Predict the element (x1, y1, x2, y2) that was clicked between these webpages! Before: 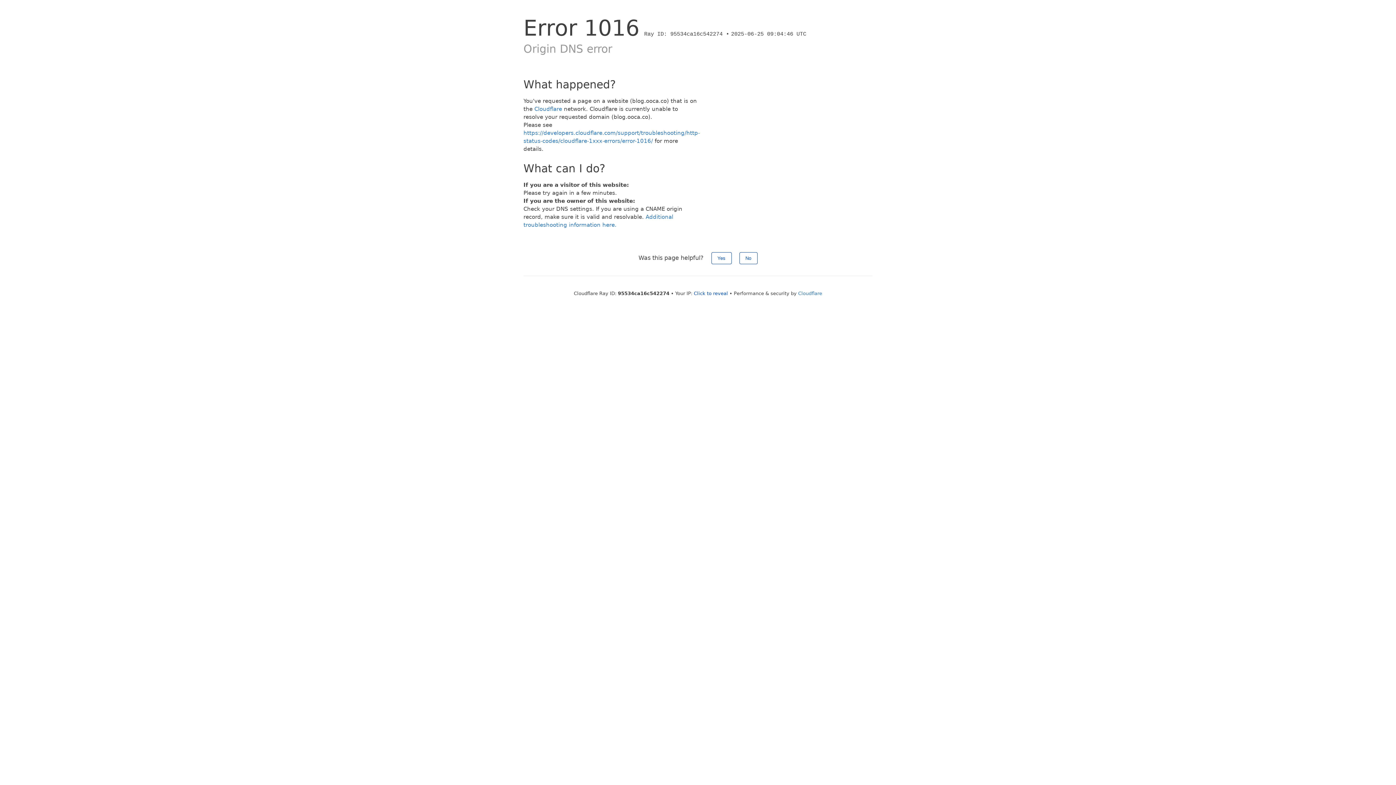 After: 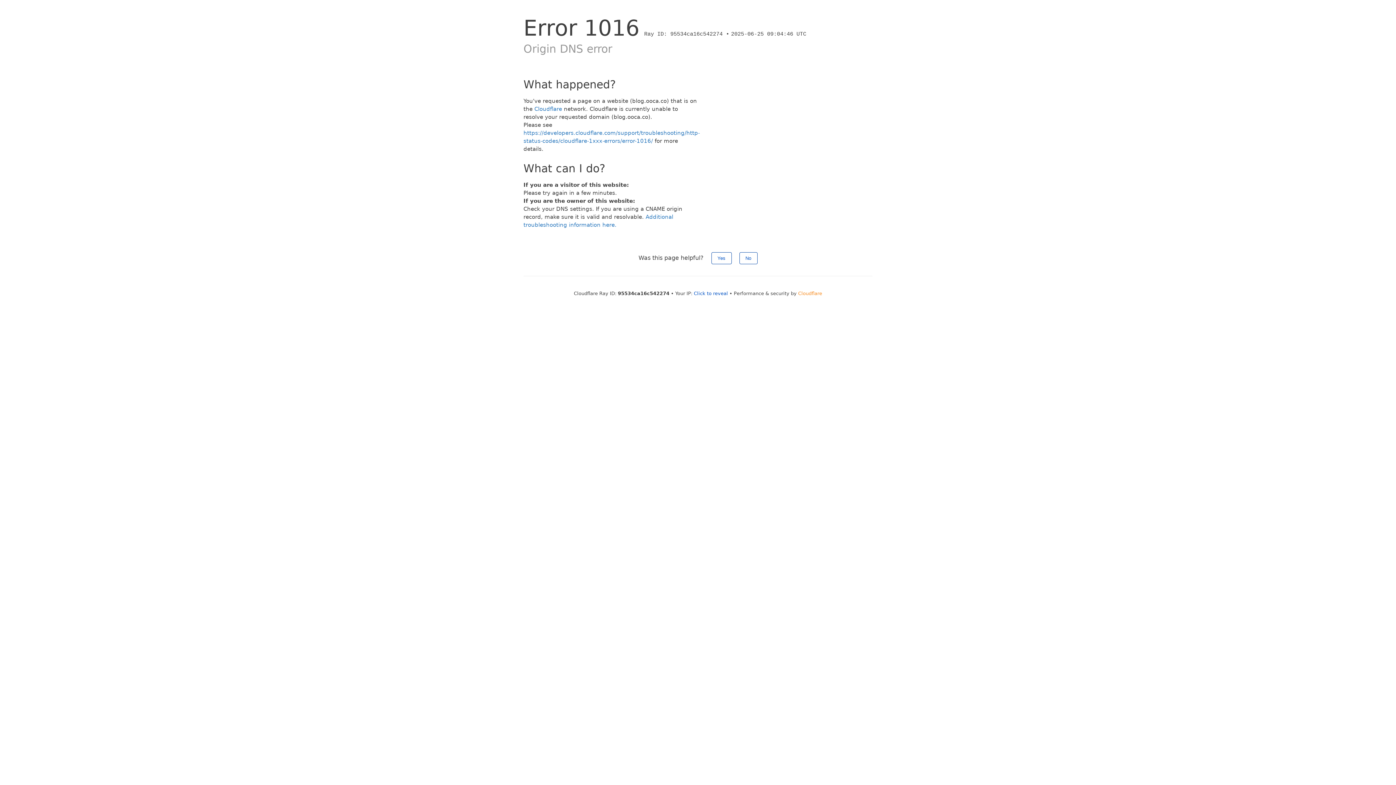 Action: label: Cloudflare bbox: (798, 290, 822, 296)